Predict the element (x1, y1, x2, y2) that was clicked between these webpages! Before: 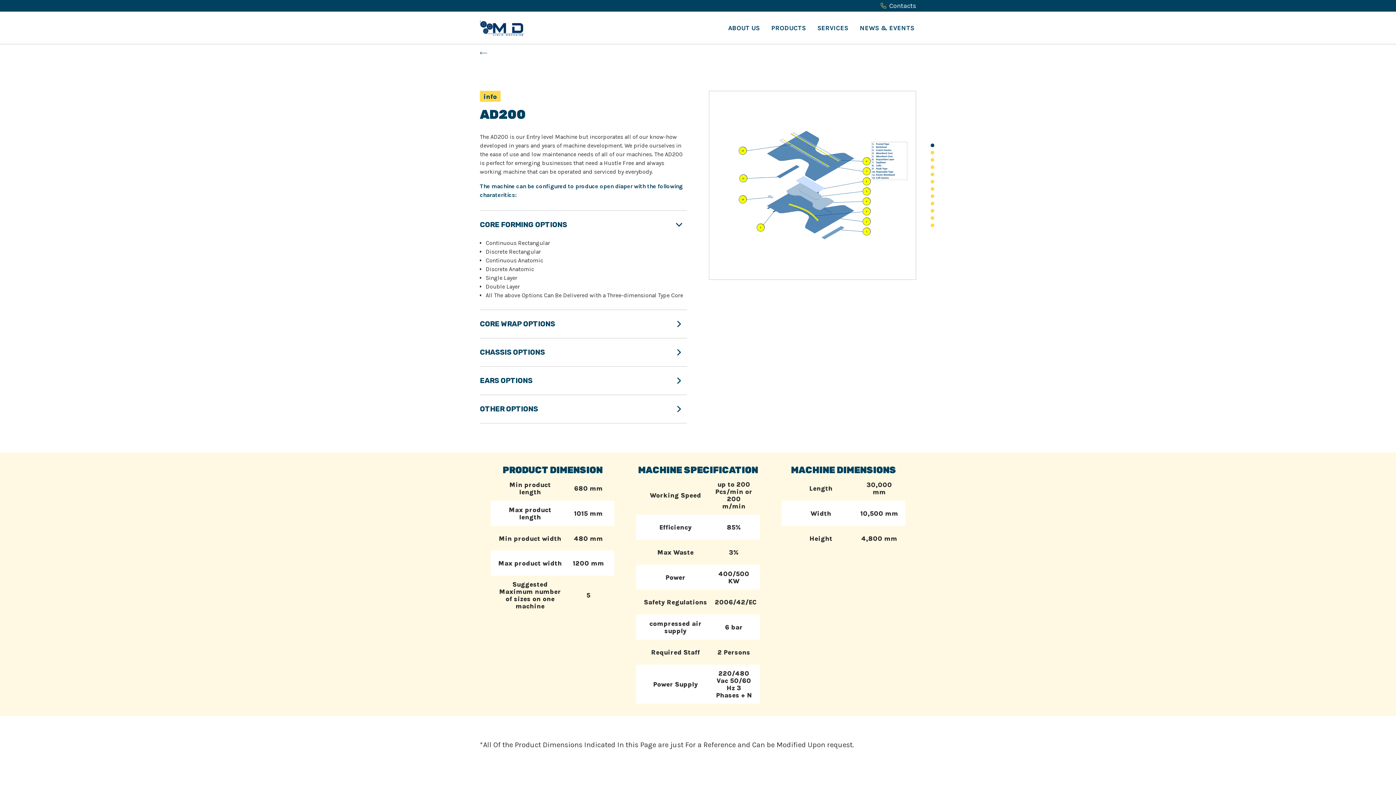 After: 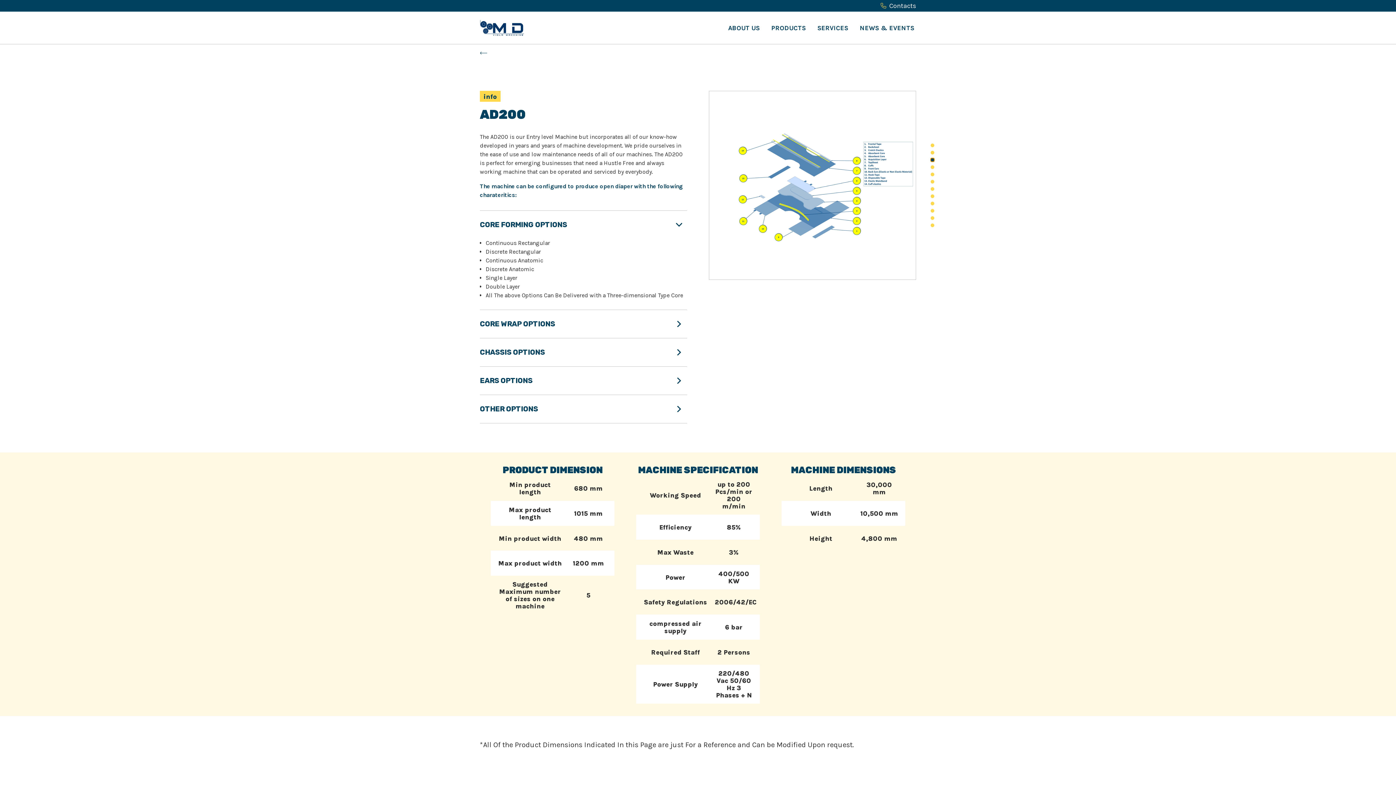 Action: label: 3 of 12 bbox: (930, 158, 934, 161)